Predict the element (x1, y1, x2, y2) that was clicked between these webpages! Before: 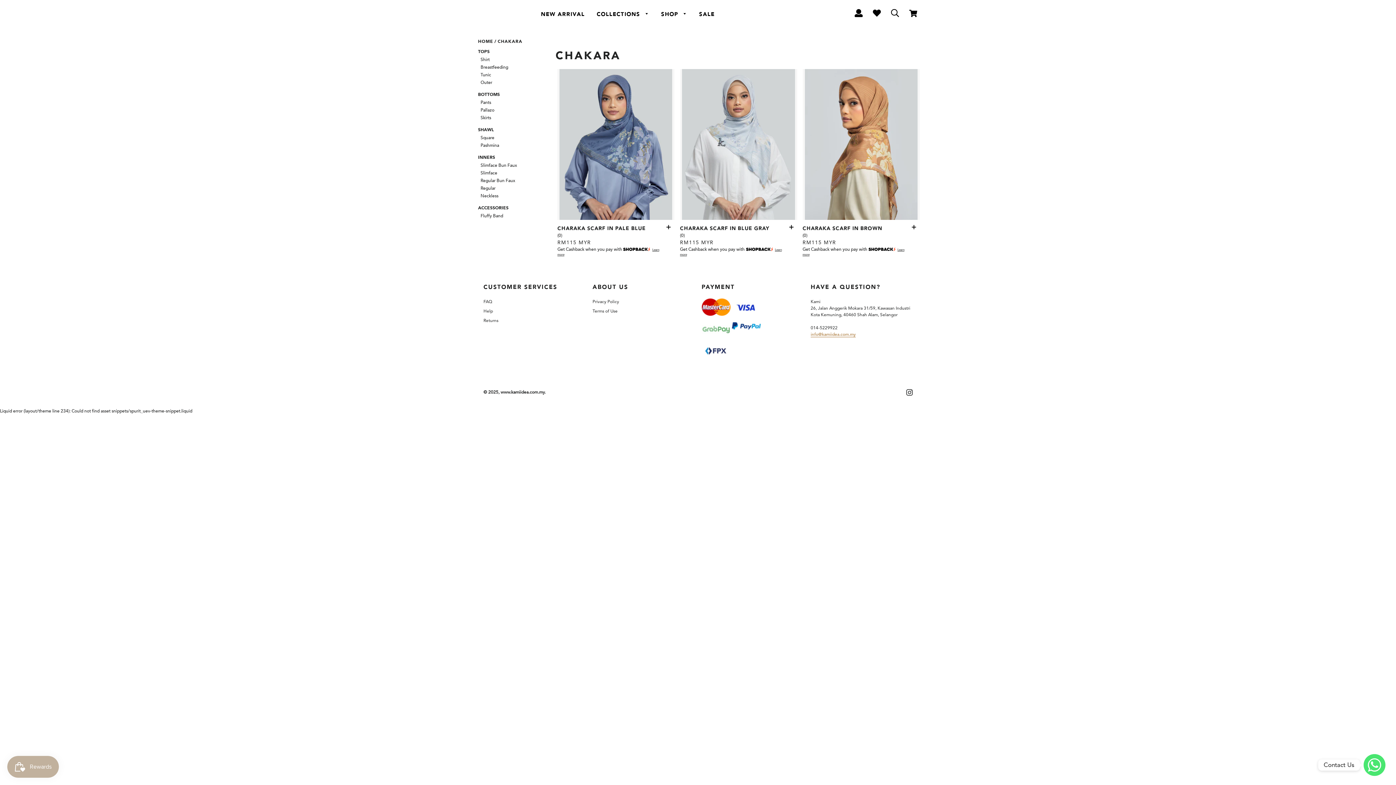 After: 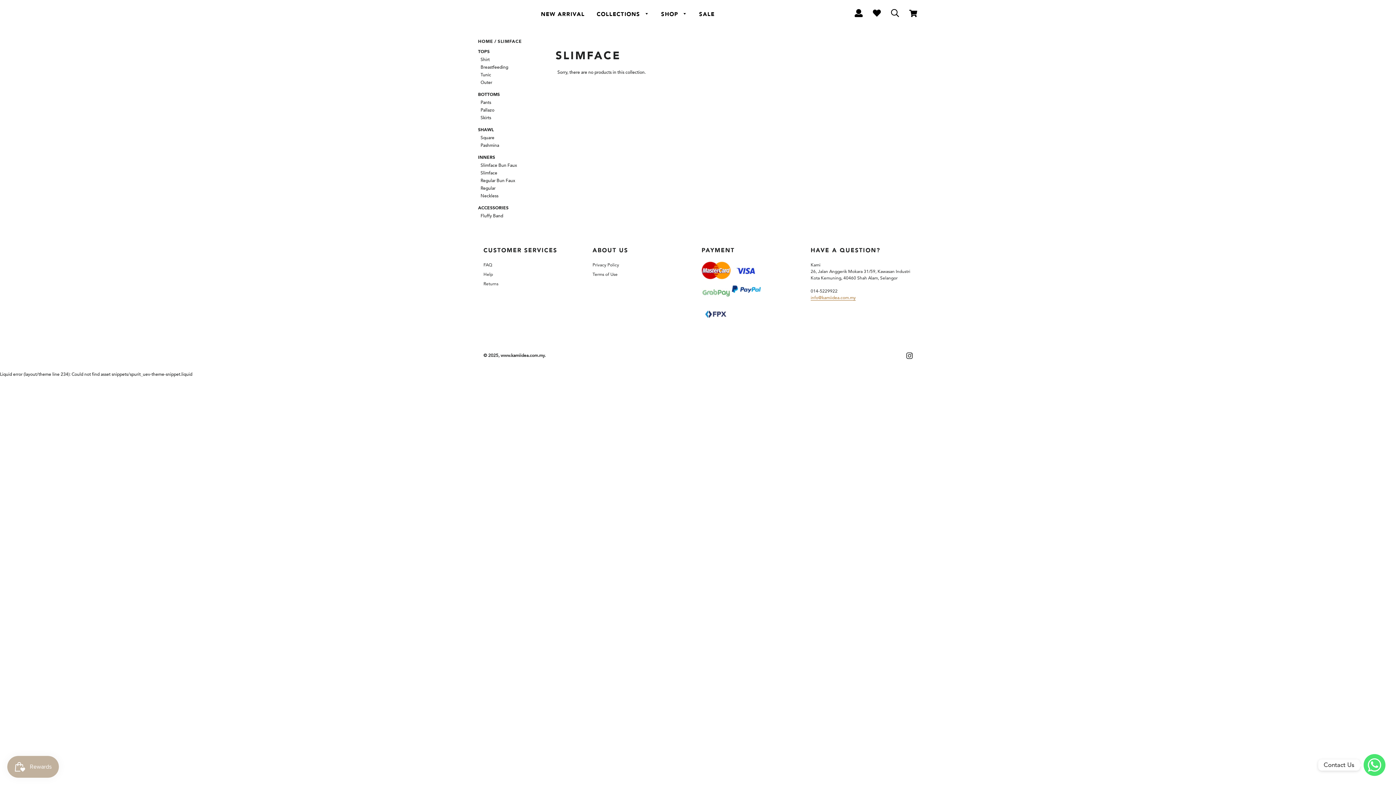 Action: bbox: (480, 170, 497, 176) label: Slimface